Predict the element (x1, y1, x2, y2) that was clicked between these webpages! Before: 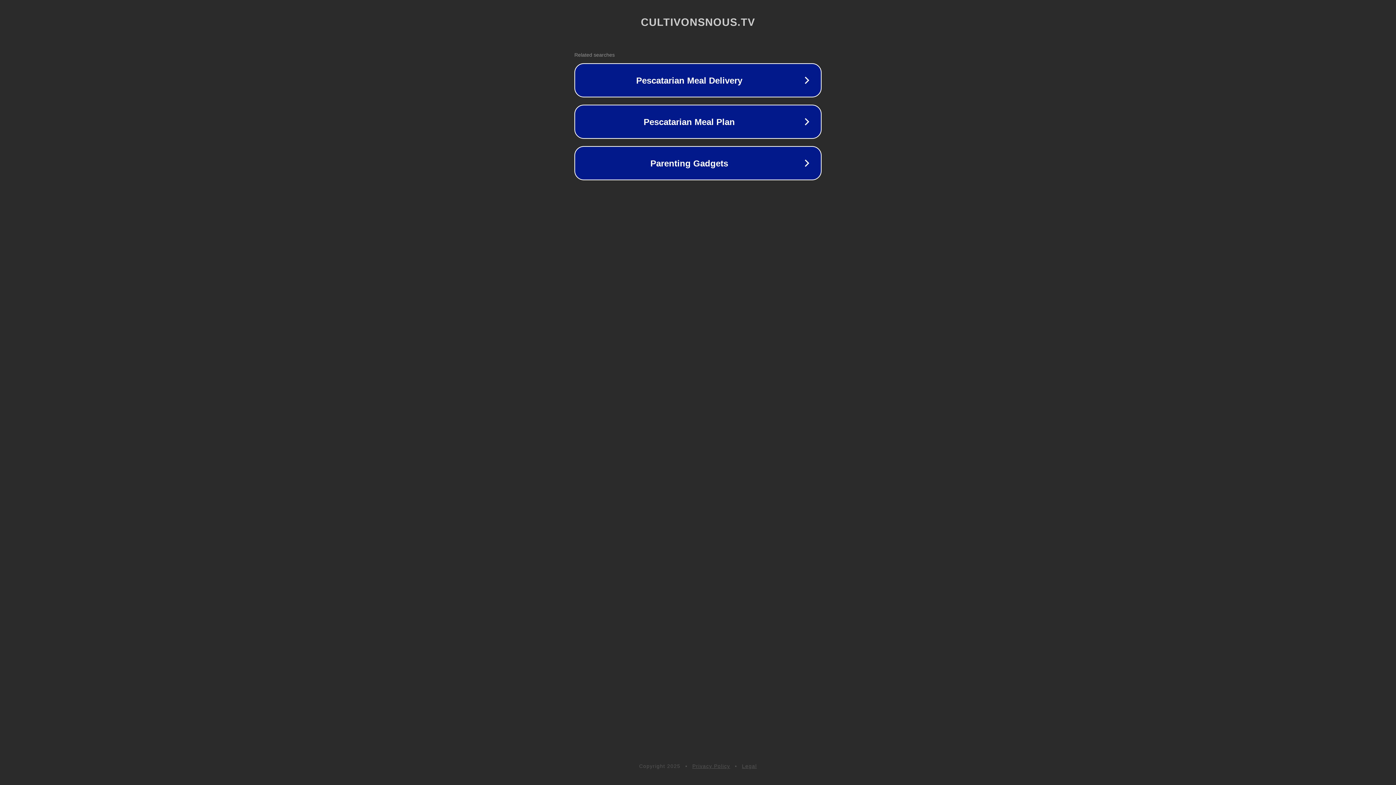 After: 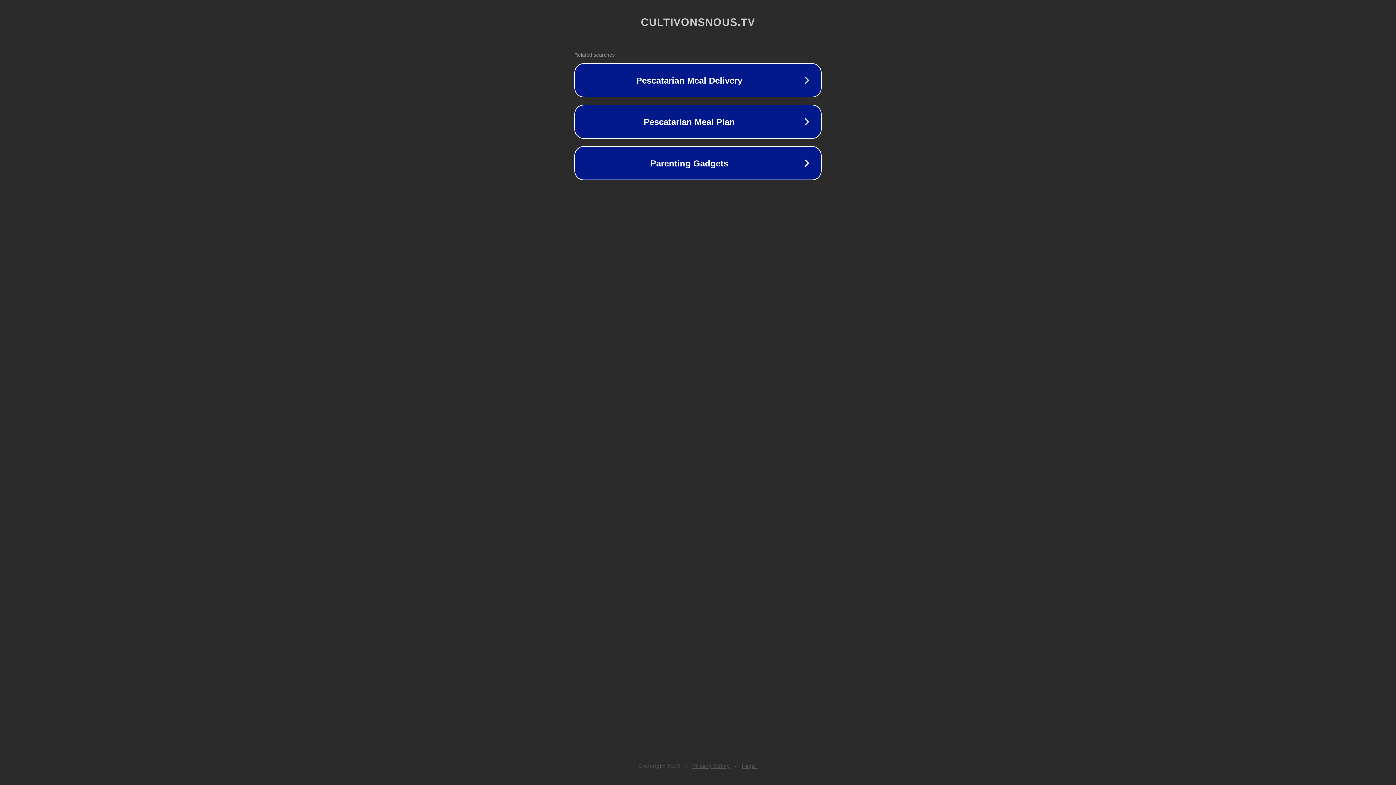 Action: bbox: (692, 763, 730, 769) label: Privacy Policy